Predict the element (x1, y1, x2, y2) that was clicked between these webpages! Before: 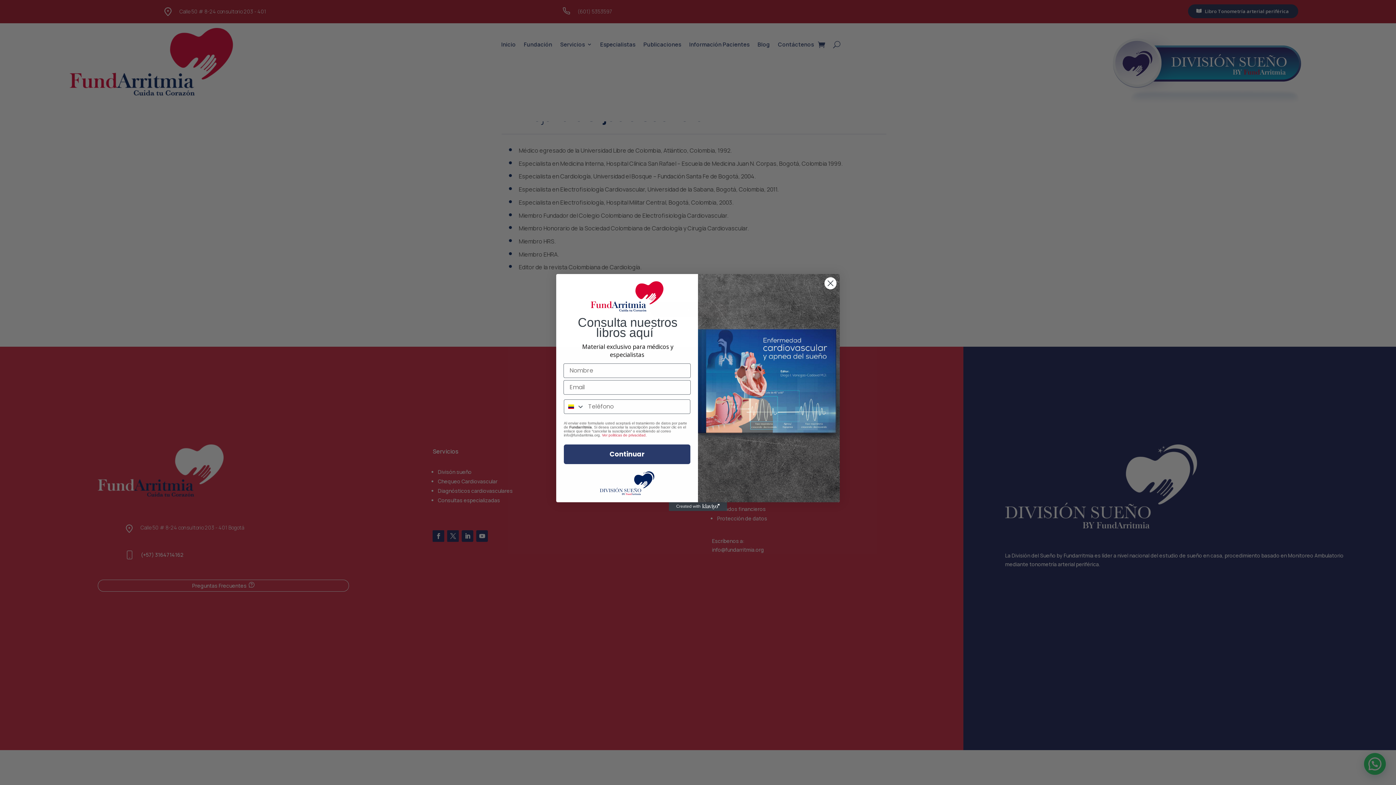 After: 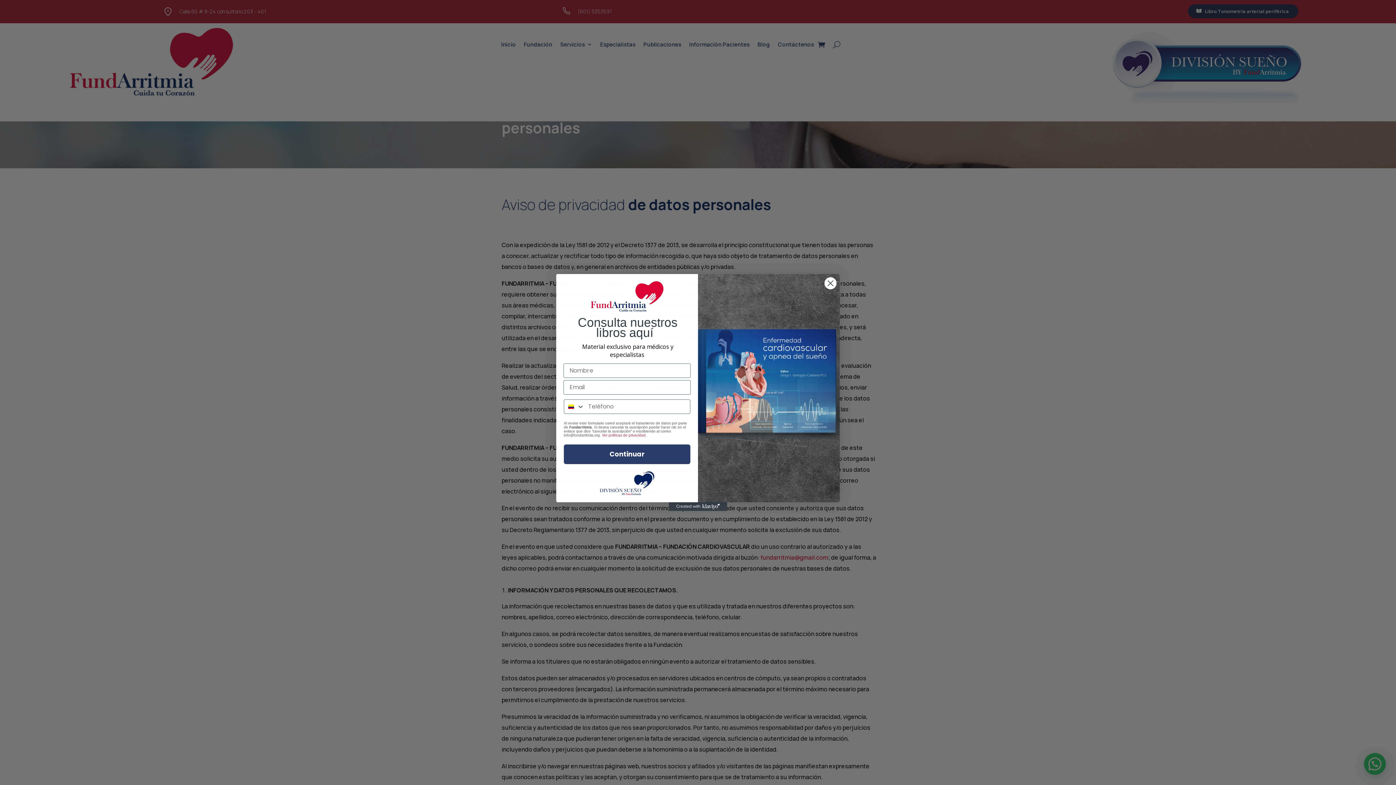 Action: bbox: (602, 433, 646, 437) label: Ver politicas de privacidad.